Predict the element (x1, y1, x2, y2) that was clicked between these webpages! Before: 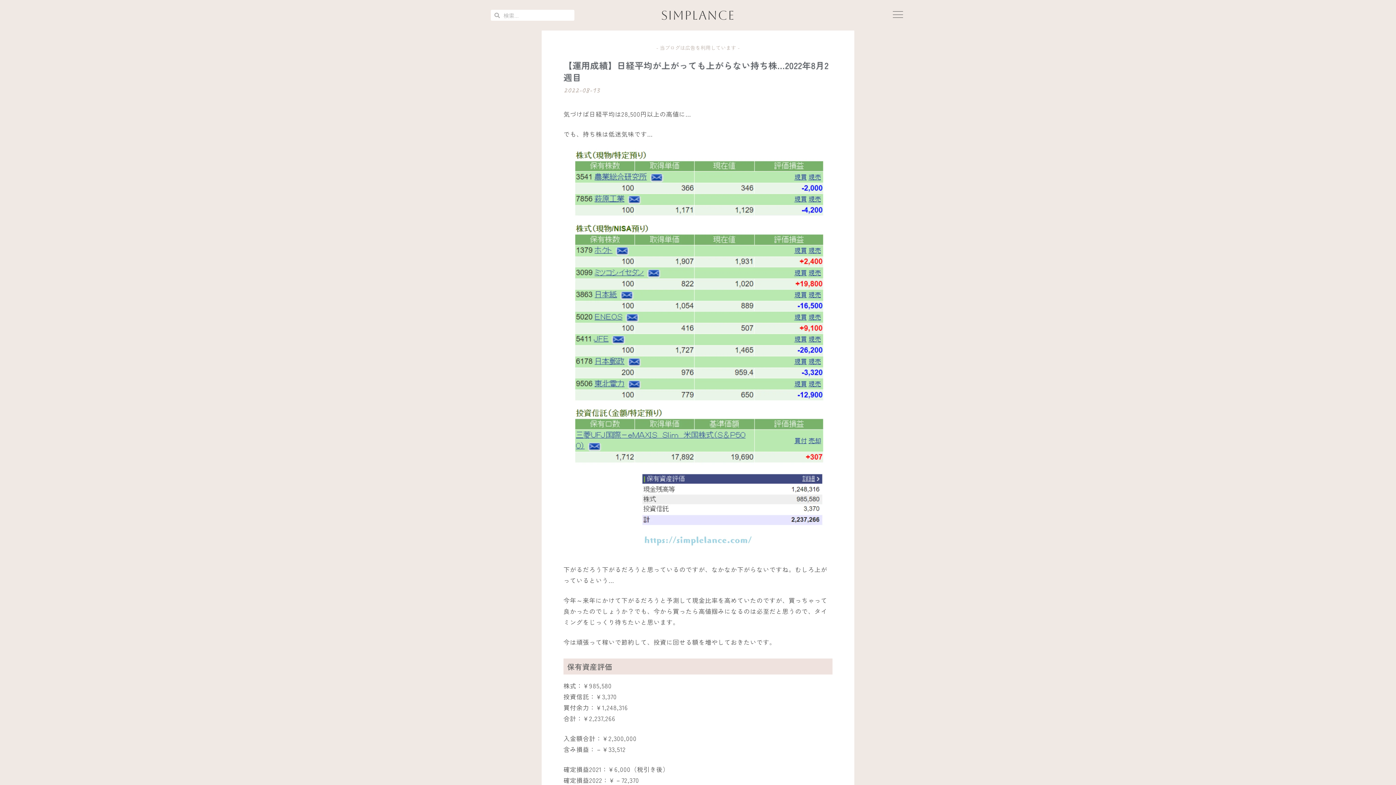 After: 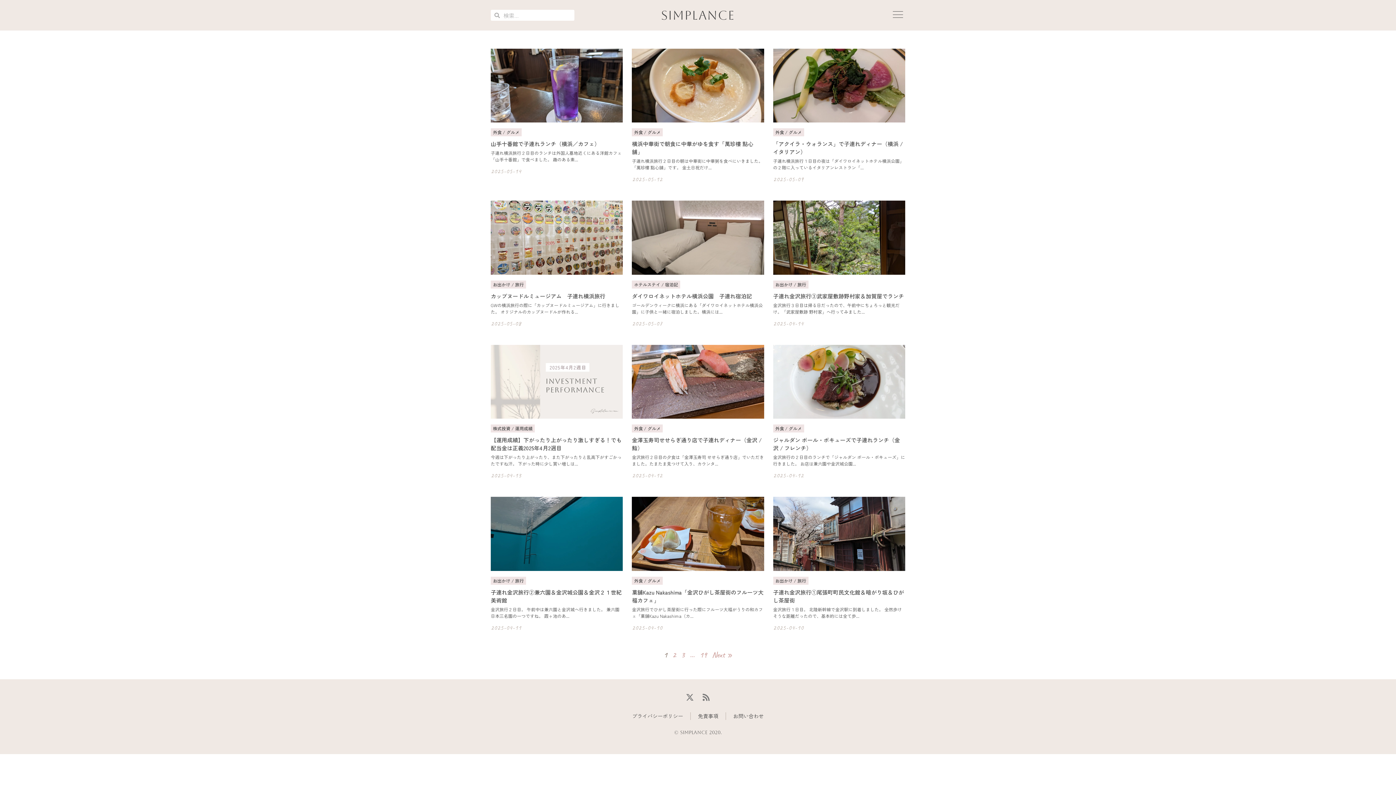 Action: bbox: (661, 8, 735, 22) label: SIMPLANCE